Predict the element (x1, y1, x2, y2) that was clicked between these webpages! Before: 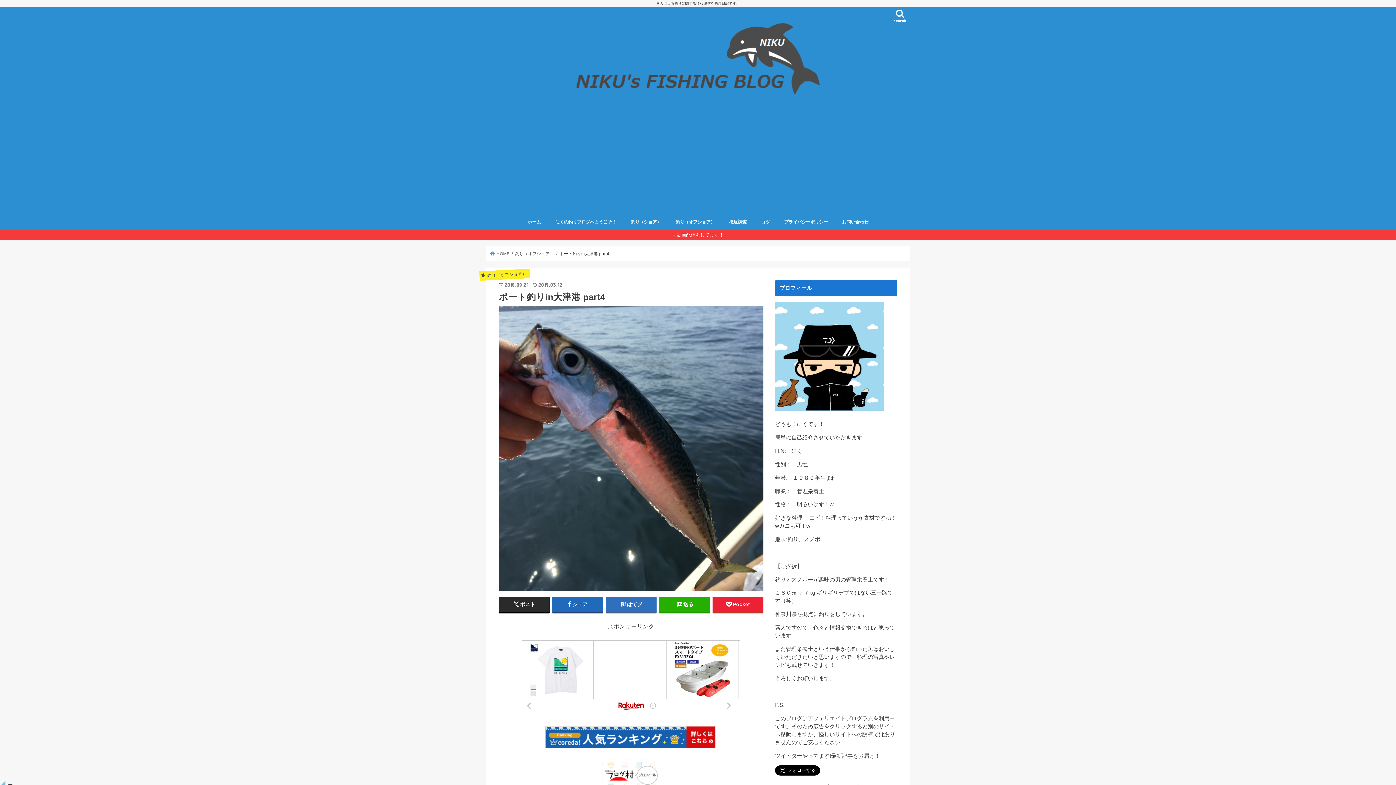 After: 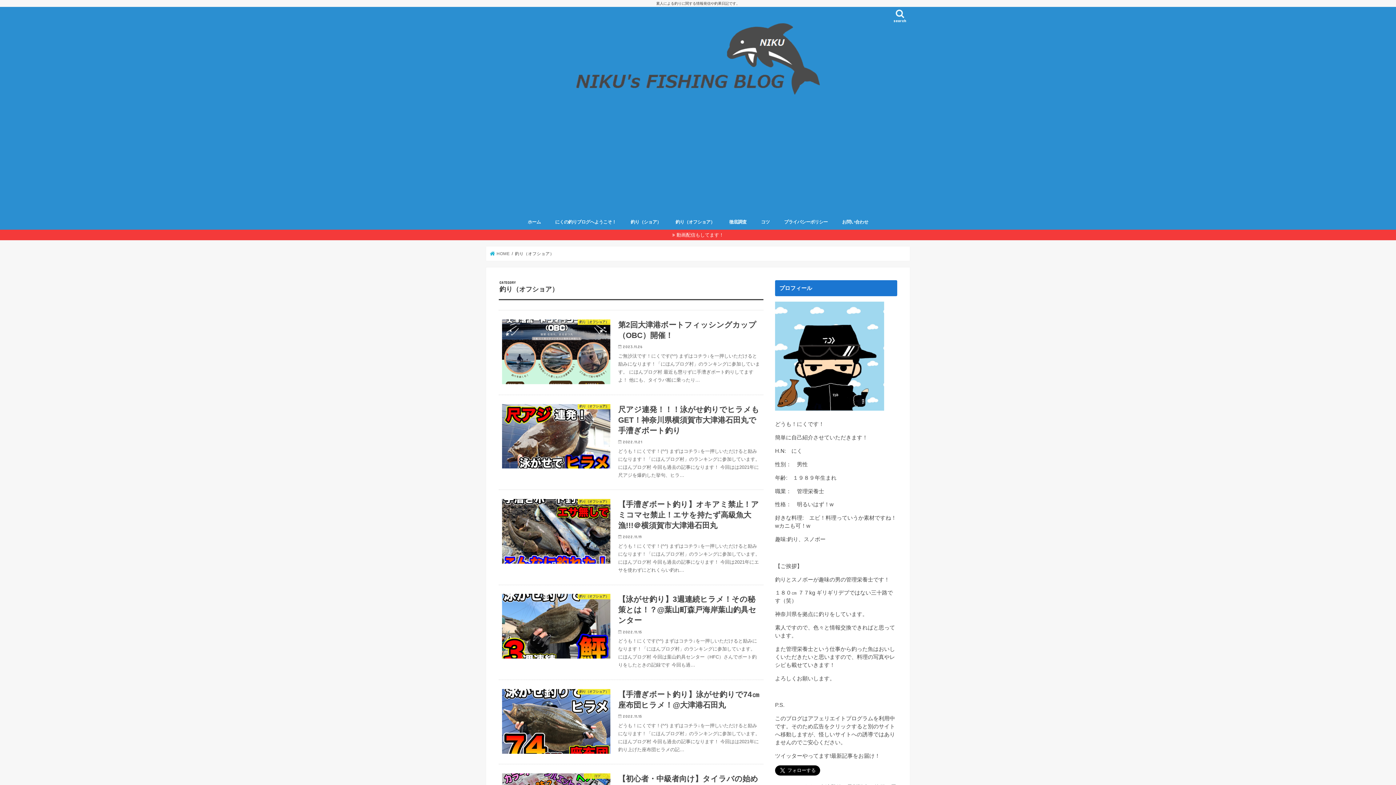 Action: label: 釣り（オフショア） bbox: (515, 251, 554, 255)